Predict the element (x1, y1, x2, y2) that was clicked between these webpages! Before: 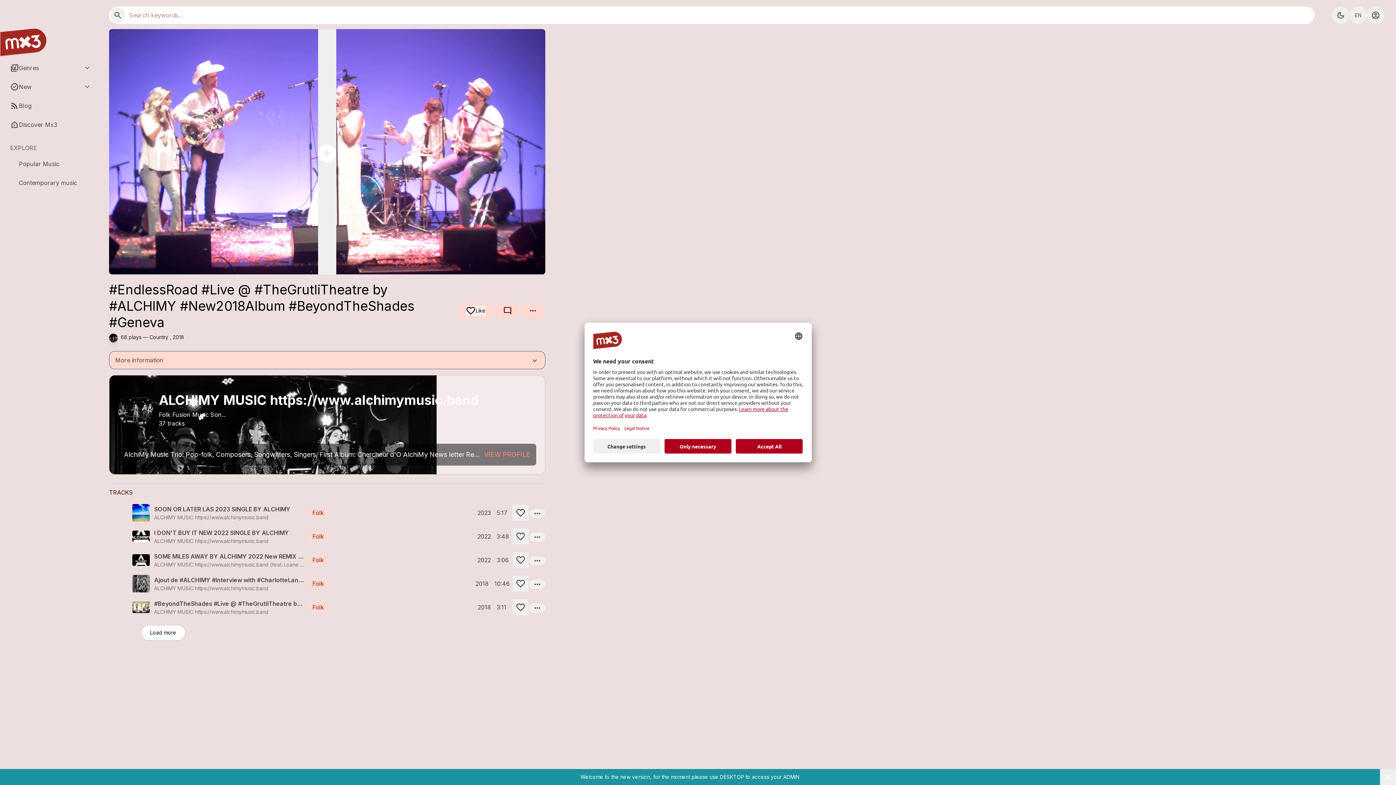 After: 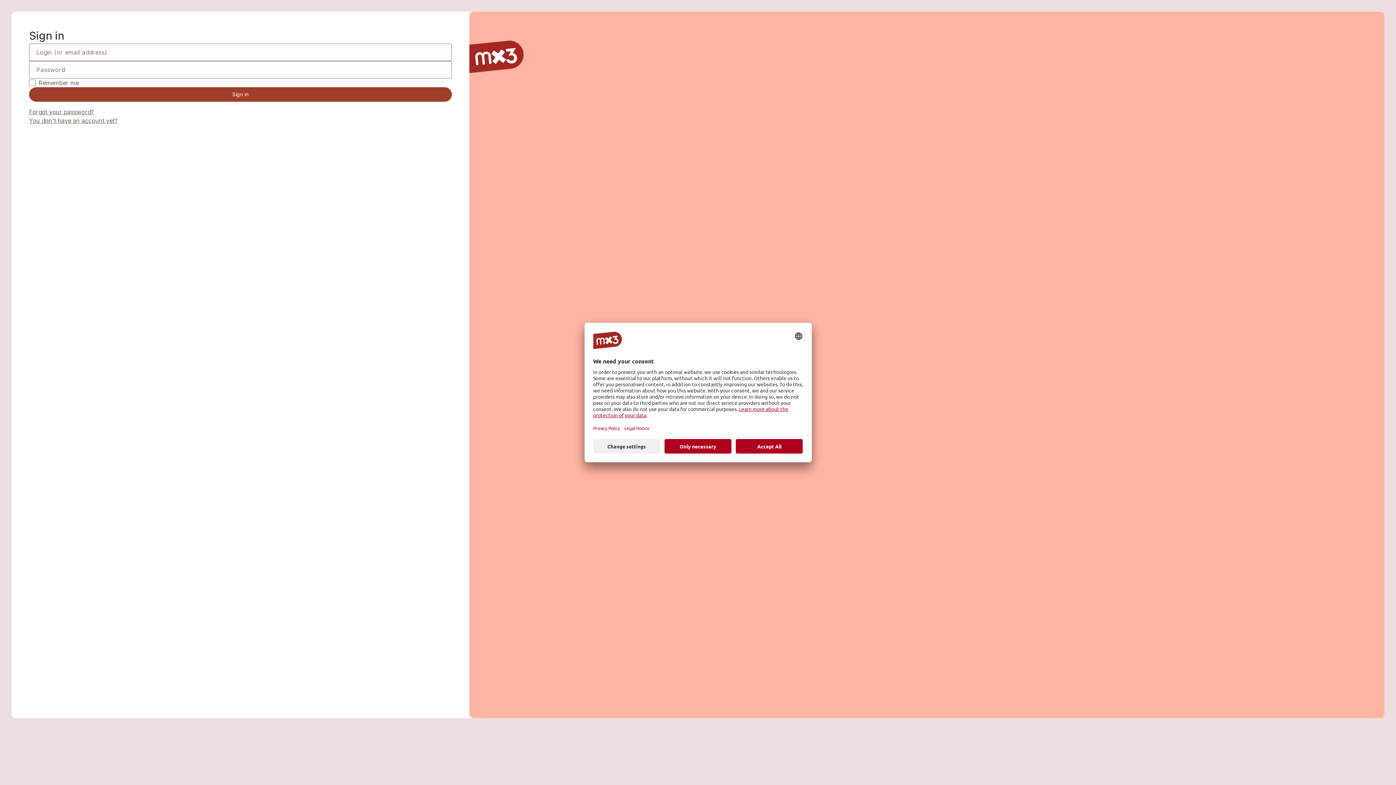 Action: bbox: (512, 528, 528, 544)